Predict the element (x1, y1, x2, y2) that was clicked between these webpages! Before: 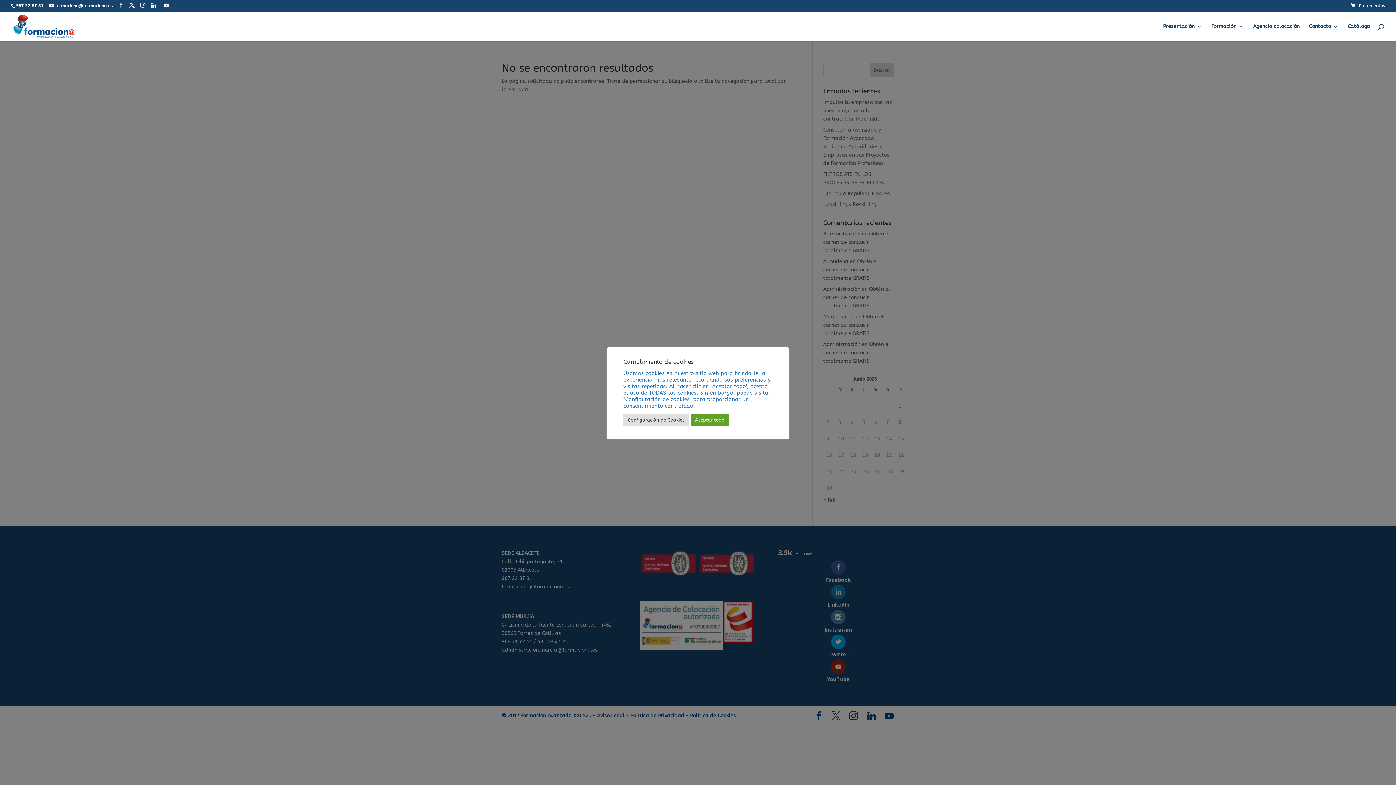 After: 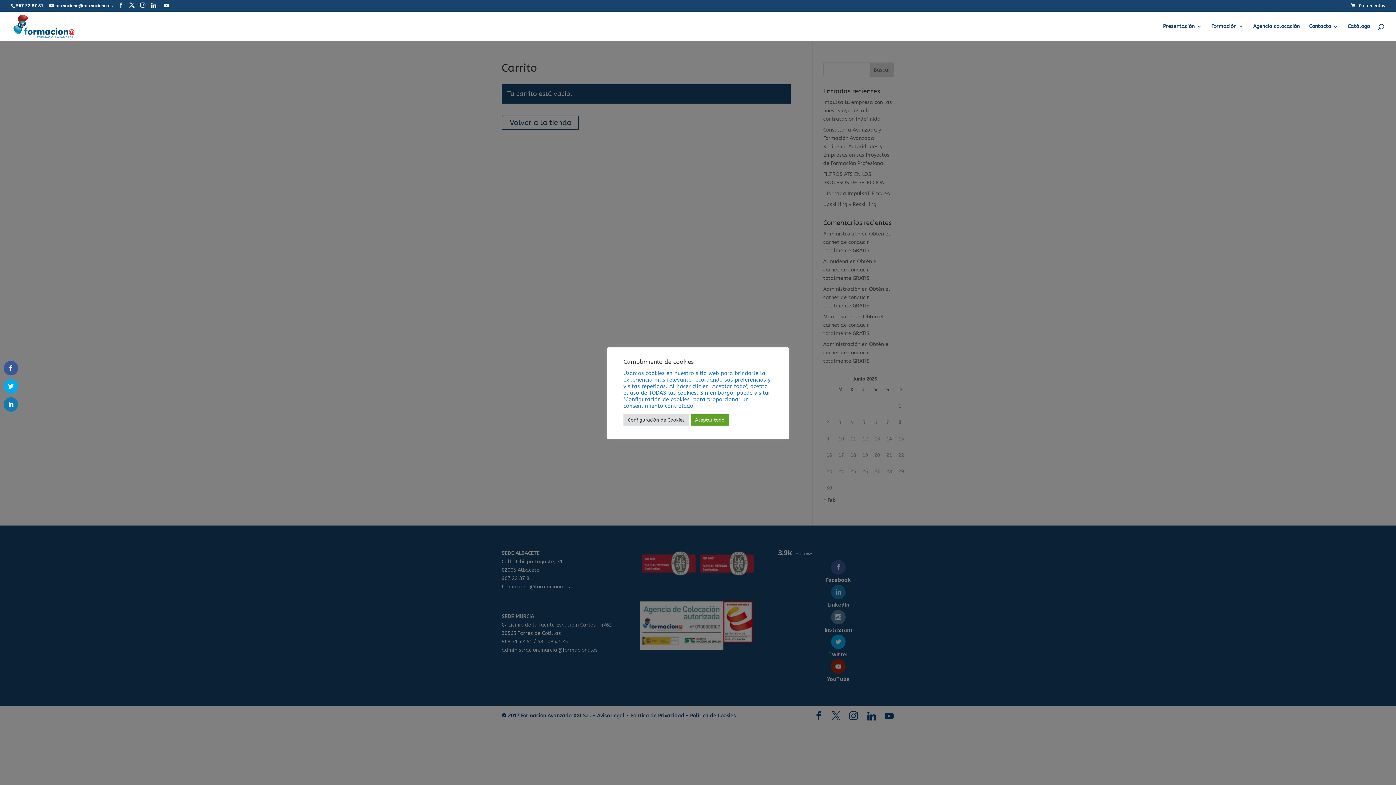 Action: bbox: (1351, 3, 1385, 8) label: 0 elementos